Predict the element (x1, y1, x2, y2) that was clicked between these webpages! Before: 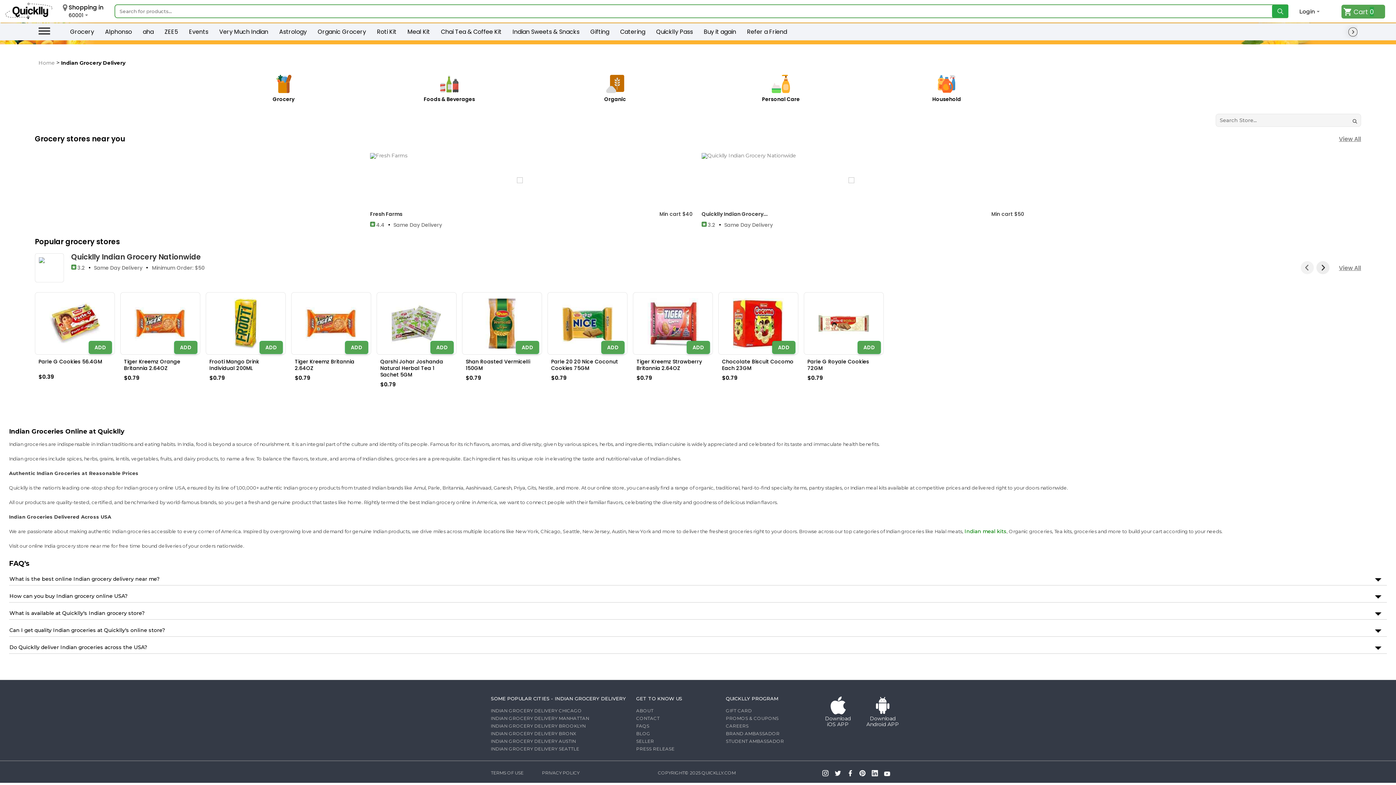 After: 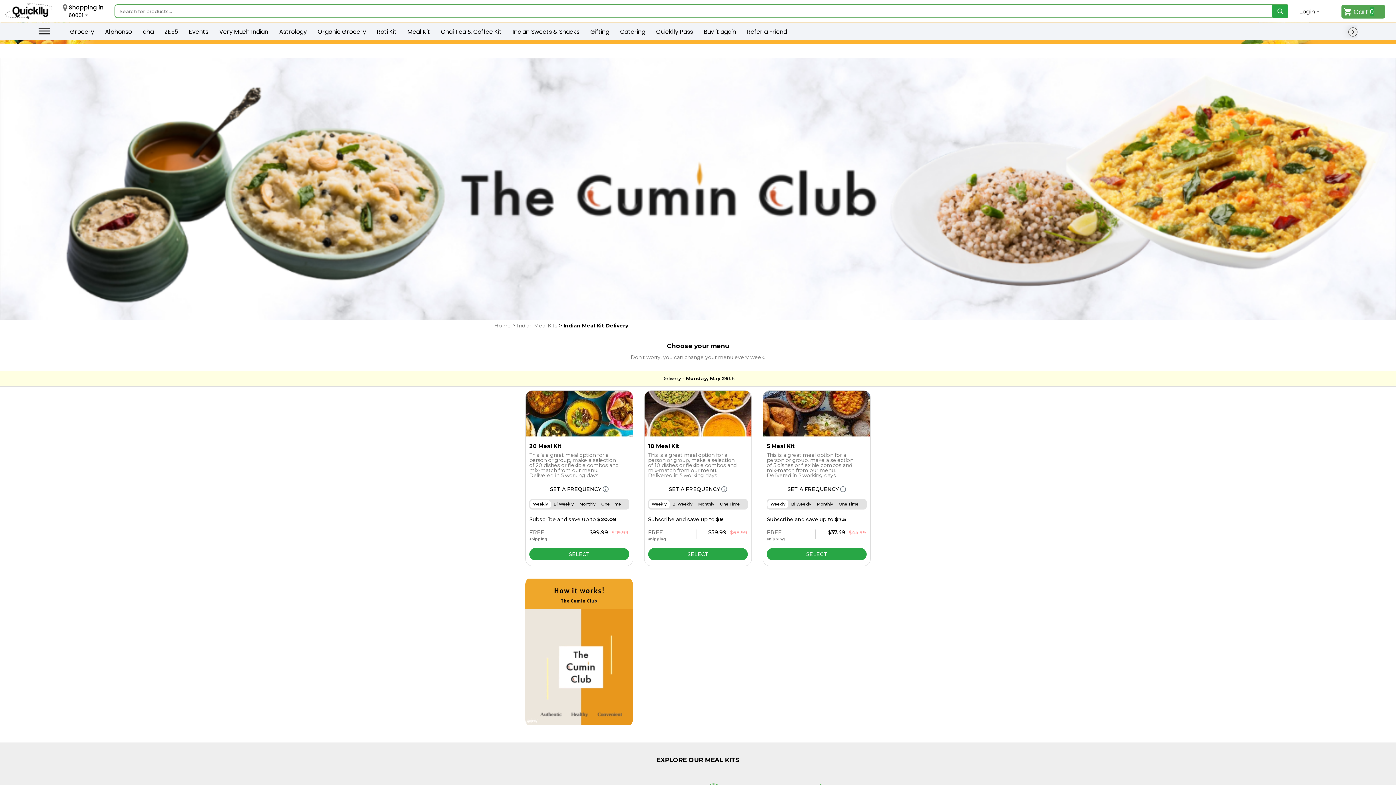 Action: bbox: (964, 528, 1006, 534) label: Indian meal kits